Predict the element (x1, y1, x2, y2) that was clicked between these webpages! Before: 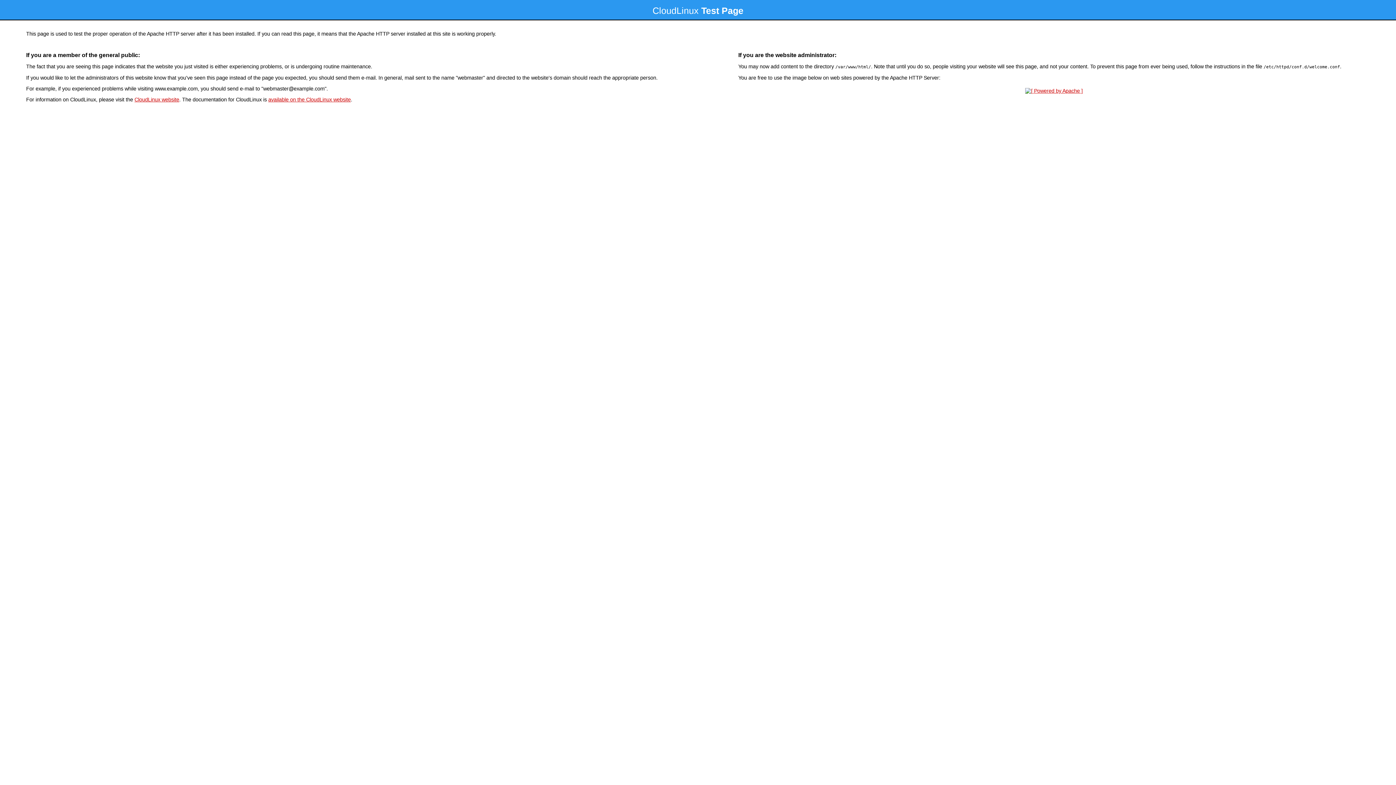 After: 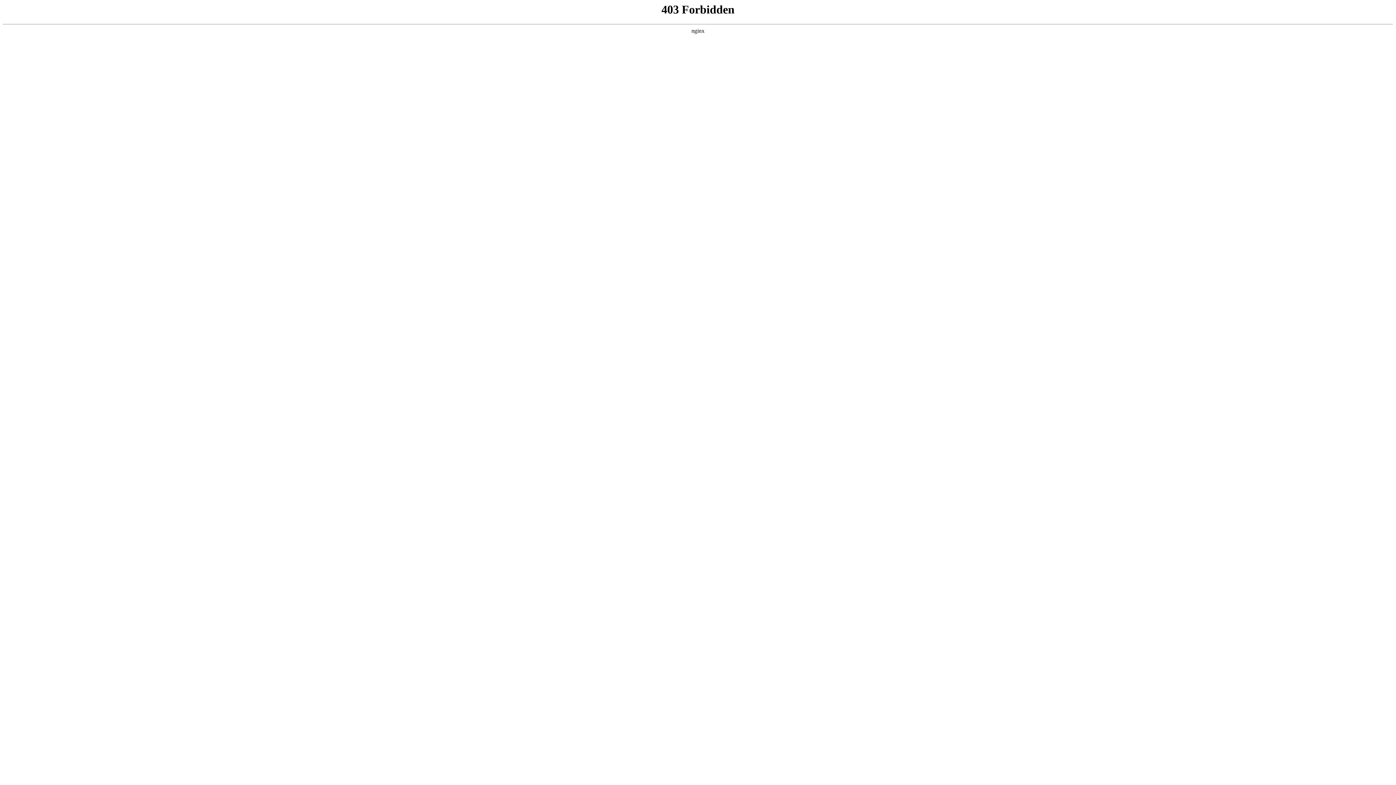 Action: bbox: (134, 96, 179, 102) label: CloudLinux website